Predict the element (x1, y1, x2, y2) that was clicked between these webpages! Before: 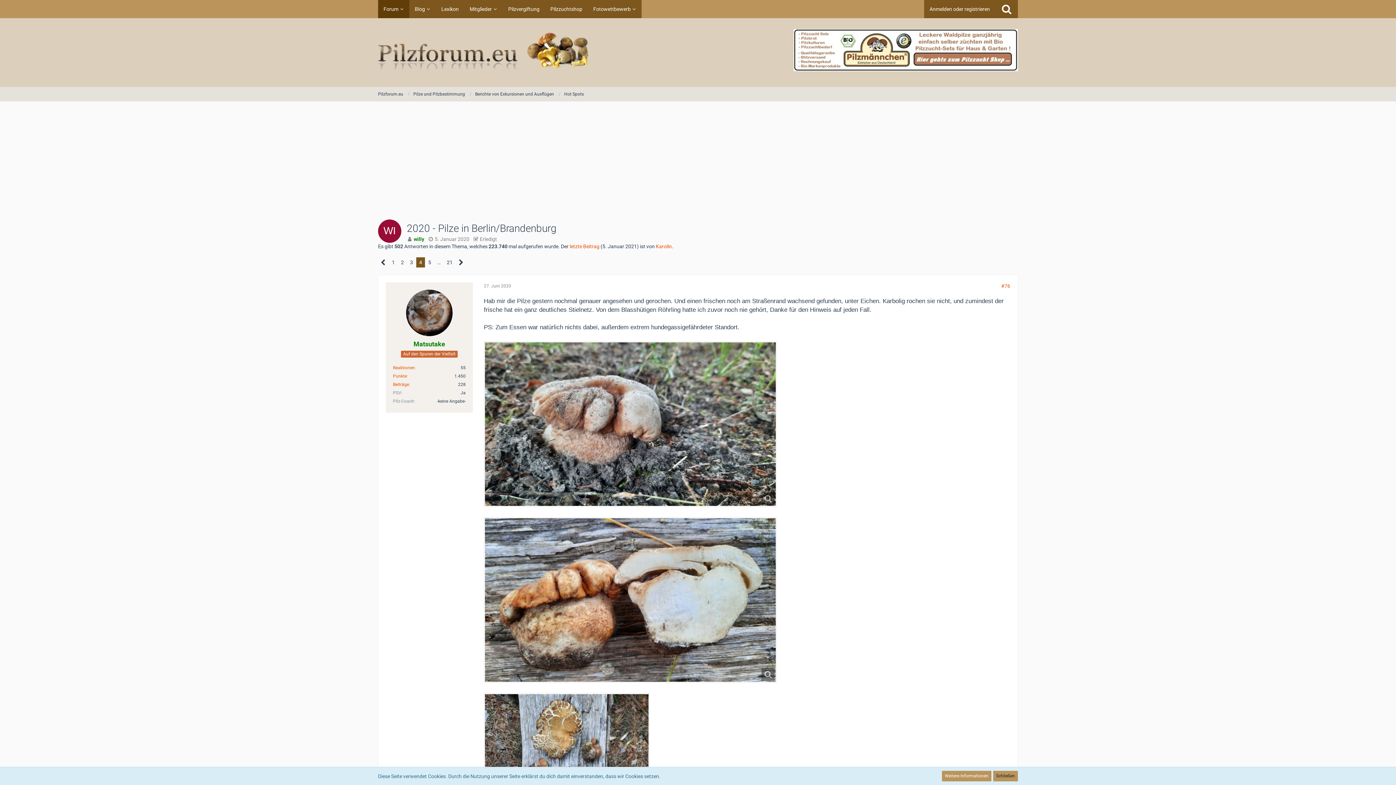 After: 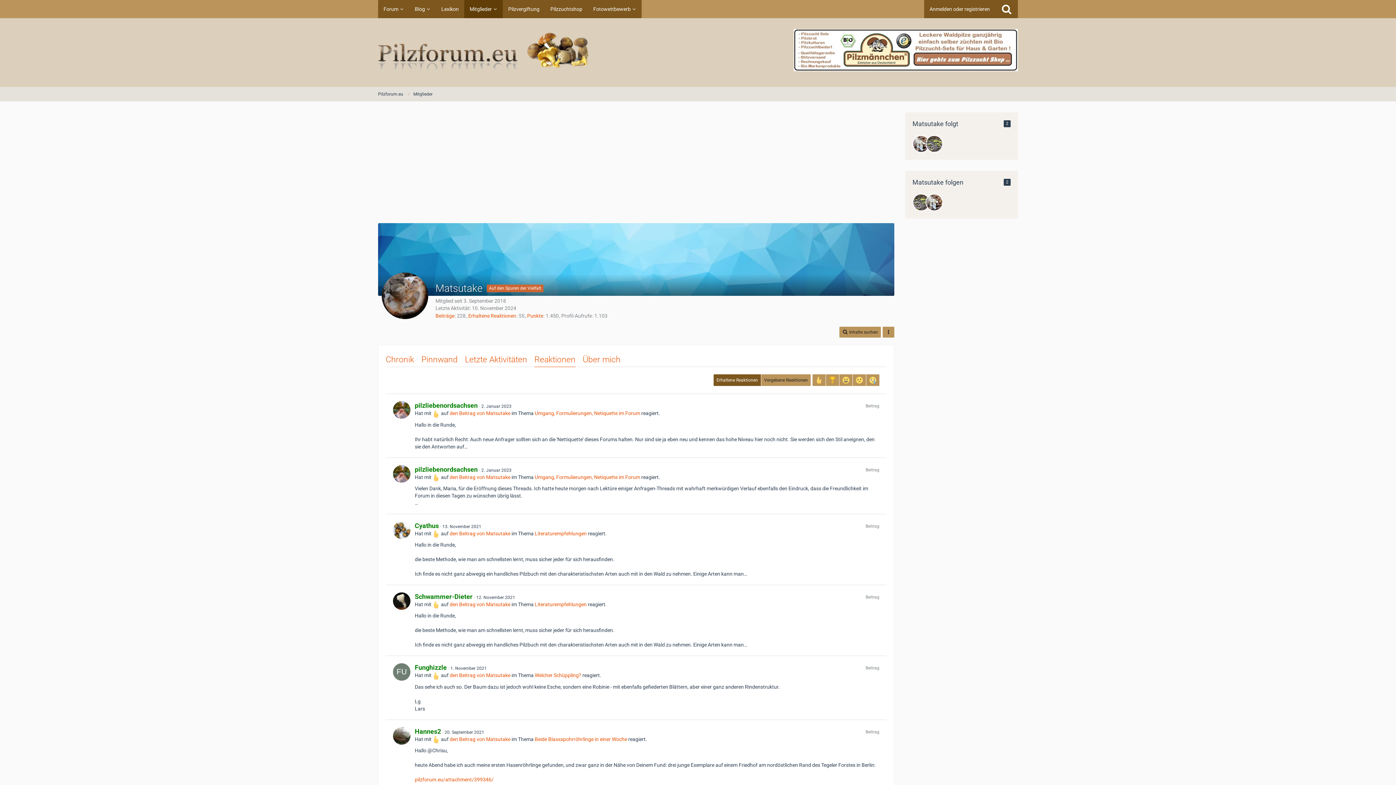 Action: bbox: (393, 365, 414, 370) label: Erhaltene Reaktionen von Matsutake